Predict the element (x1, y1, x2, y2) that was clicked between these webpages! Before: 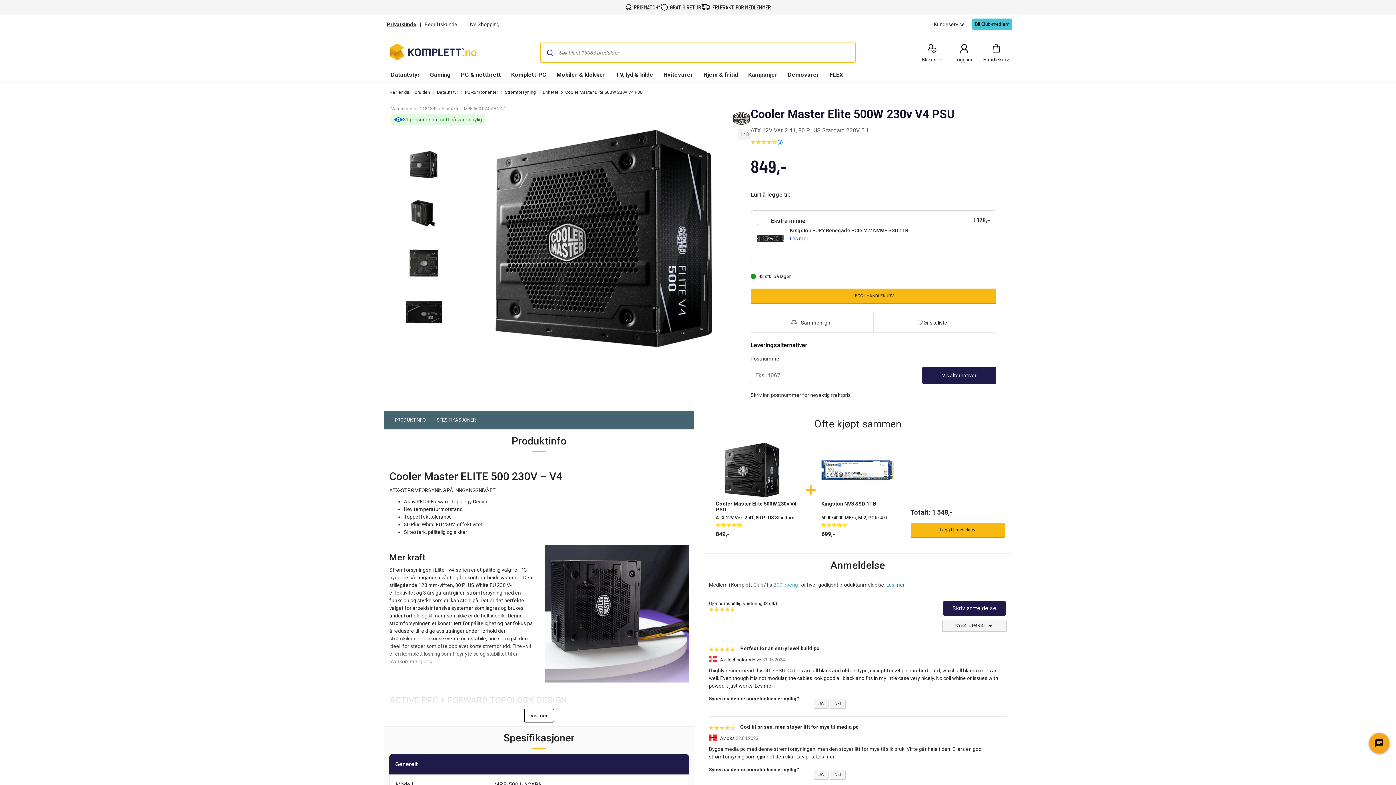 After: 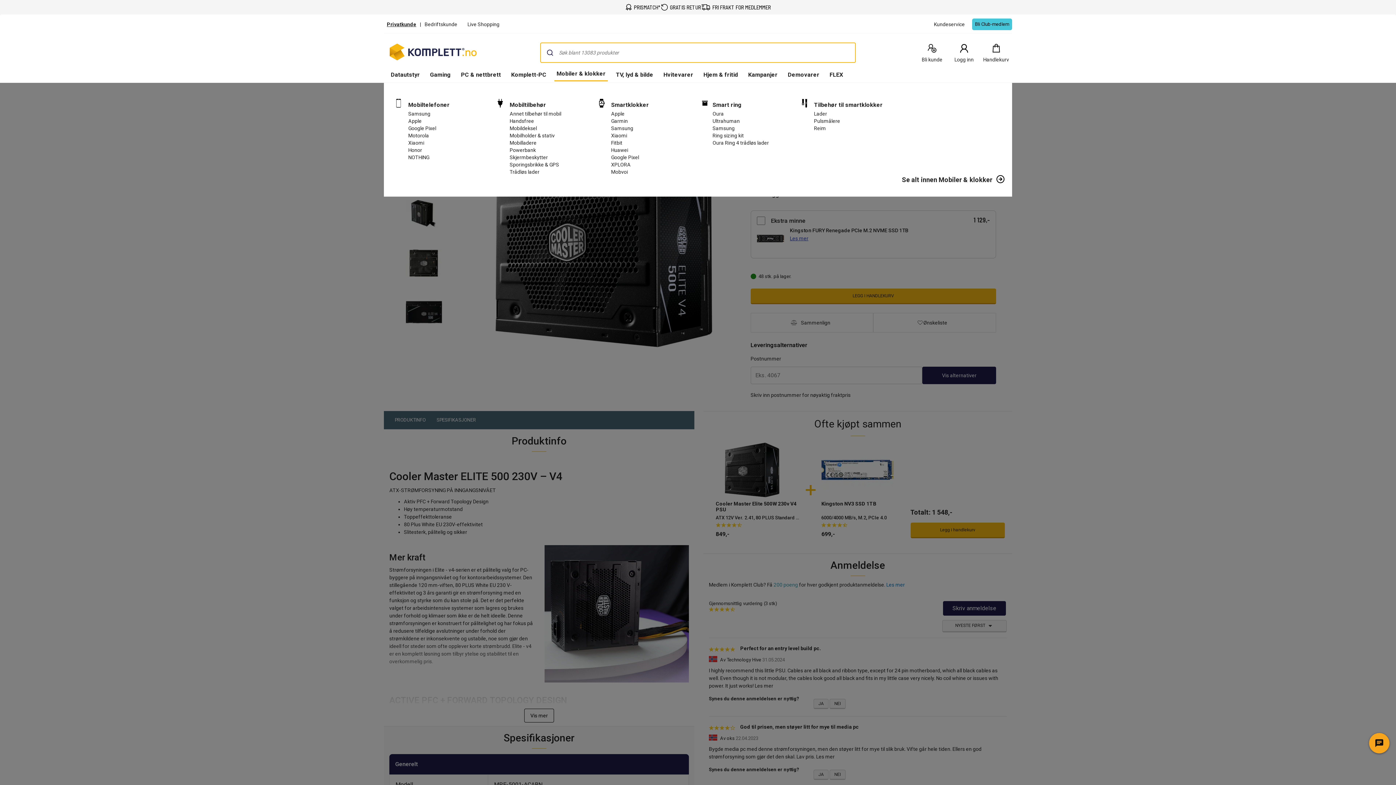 Action: bbox: (554, 68, 608, 82) label: Mobiler & klokker